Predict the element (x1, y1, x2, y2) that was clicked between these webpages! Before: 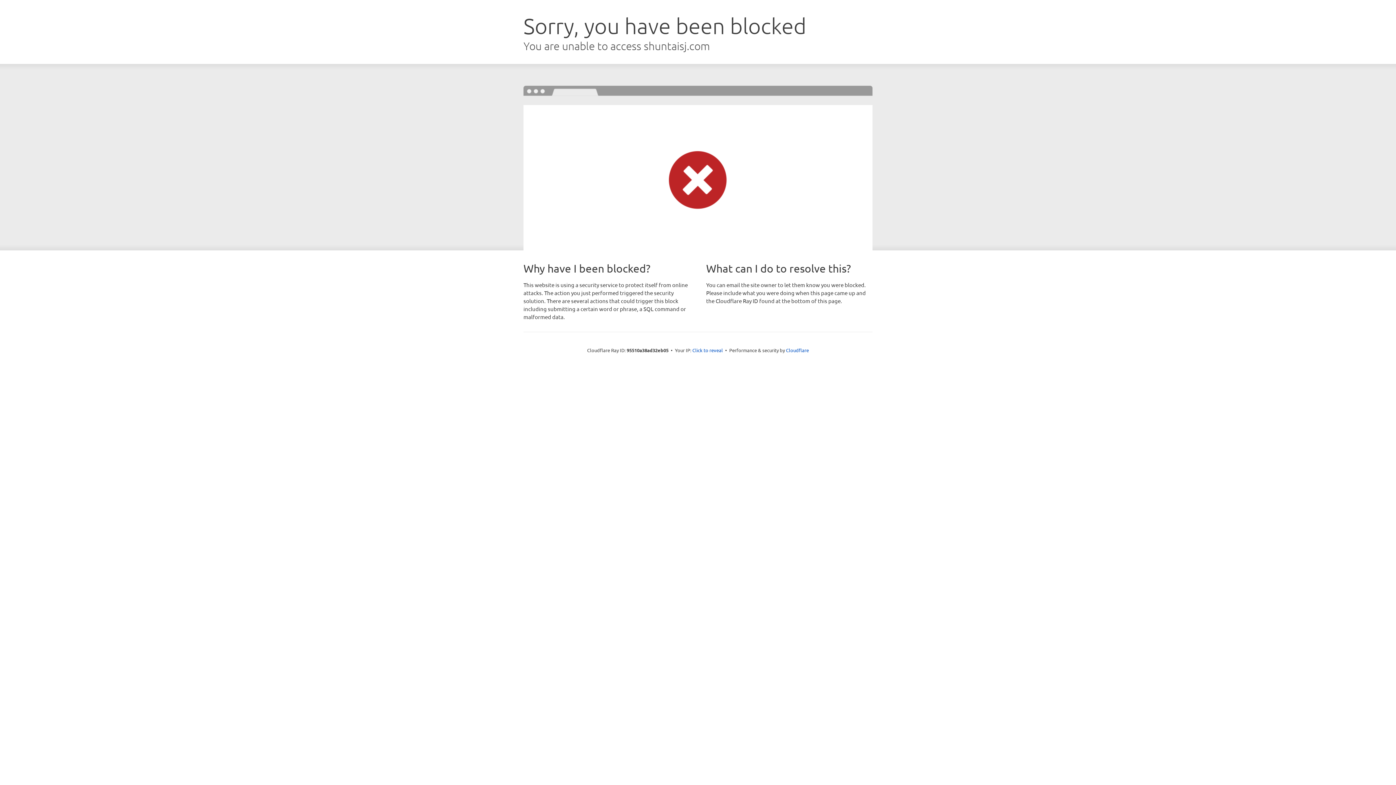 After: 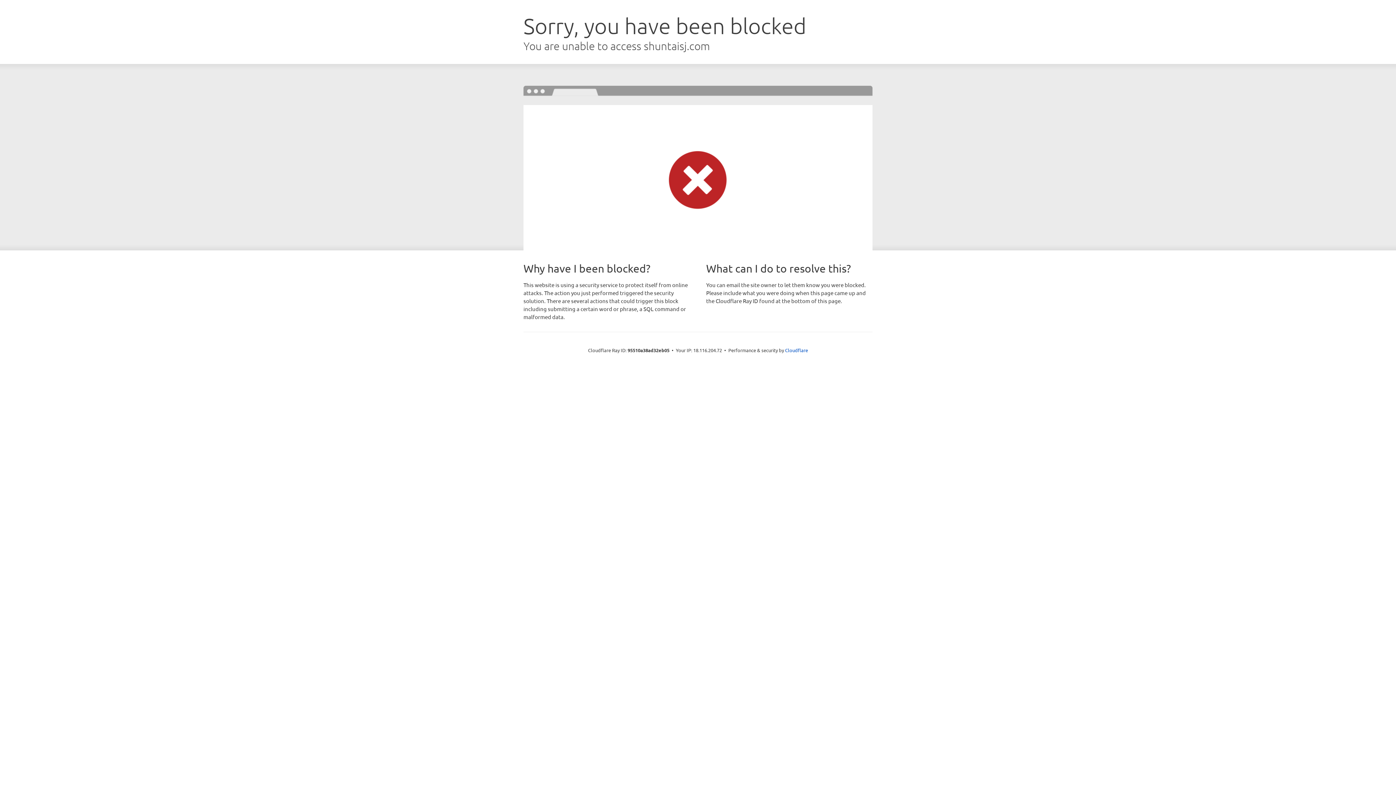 Action: bbox: (692, 346, 723, 353) label: Click to reveal